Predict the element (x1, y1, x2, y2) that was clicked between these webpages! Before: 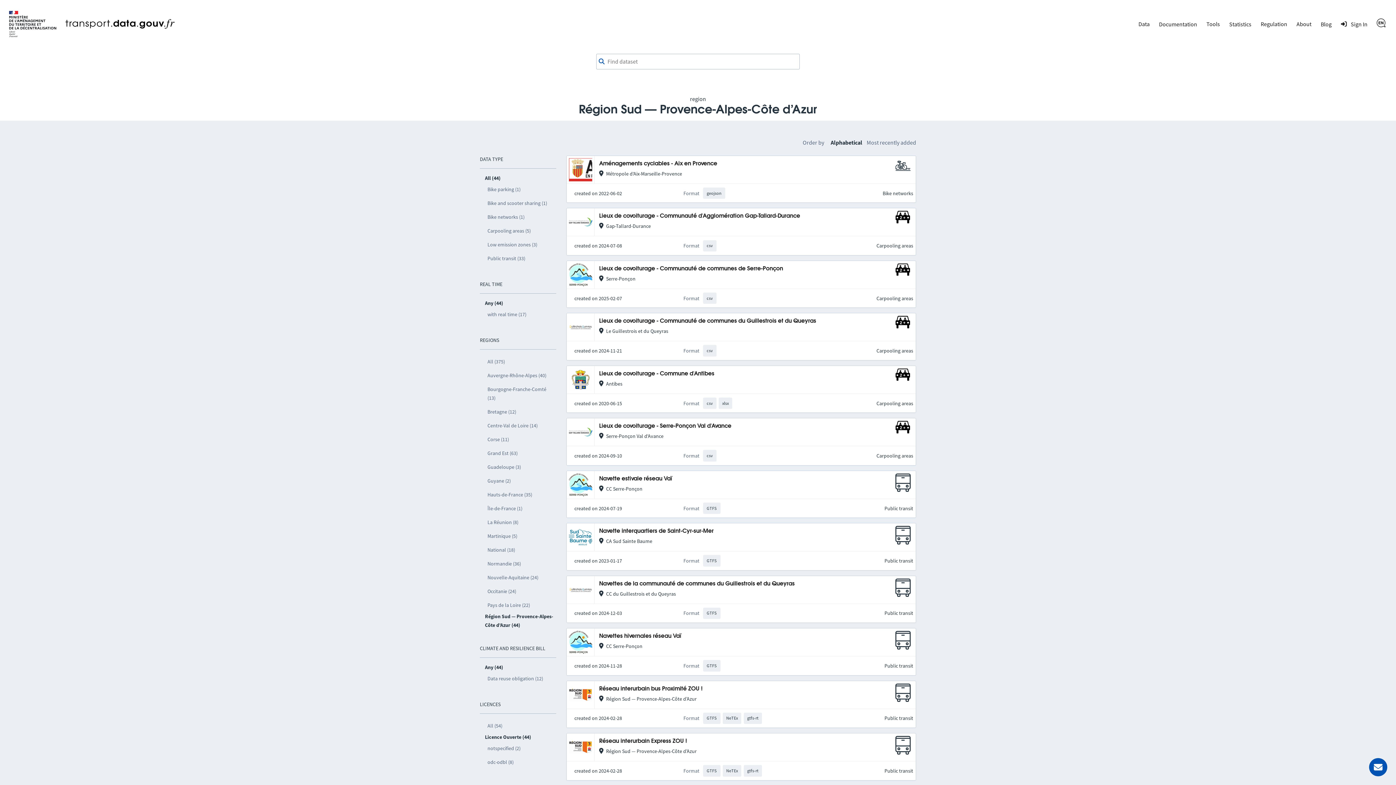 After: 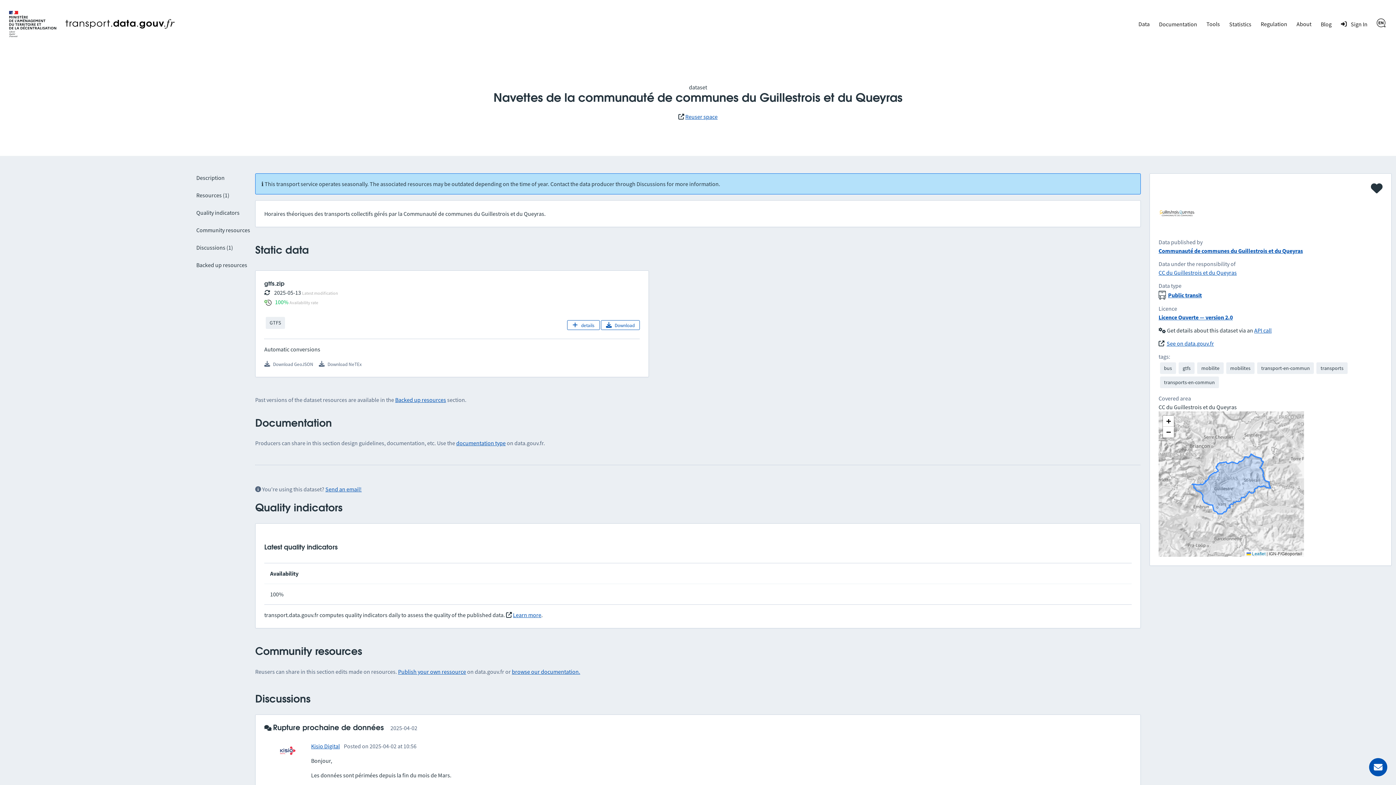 Action: bbox: (599, 581, 794, 586) label: Navettes de la communauté de communes du Guillestrois et du Queyras